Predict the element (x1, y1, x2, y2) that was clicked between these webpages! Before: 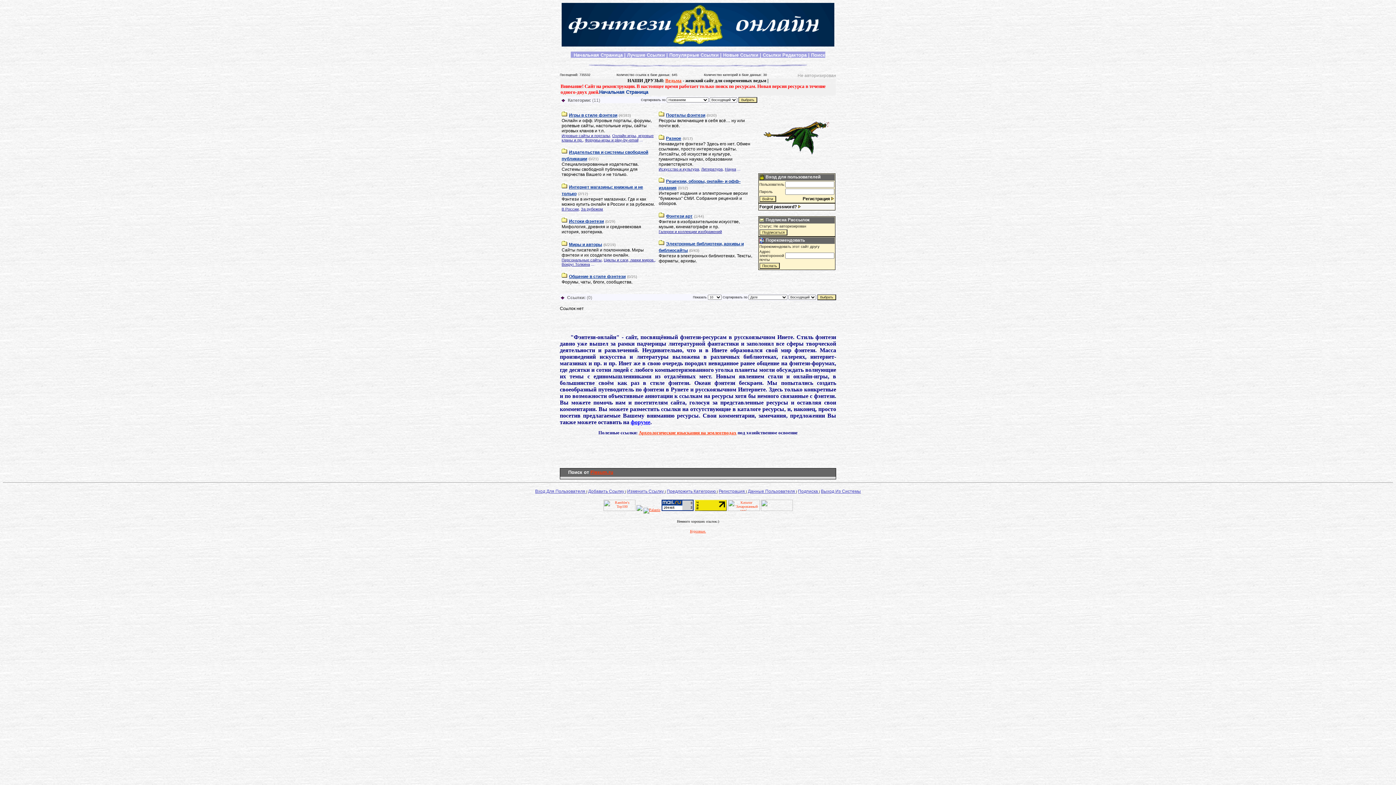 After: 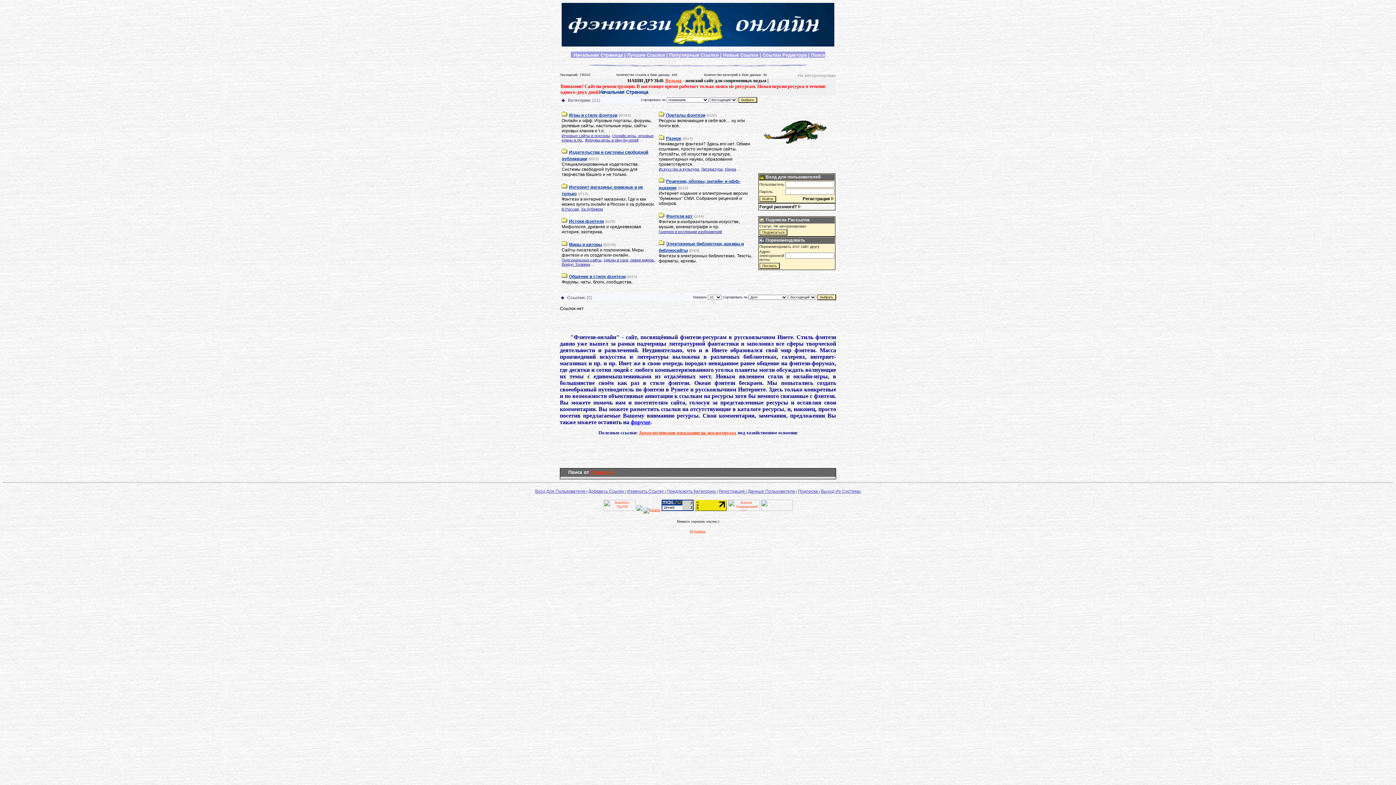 Action: bbox: (561, 183, 567, 189)